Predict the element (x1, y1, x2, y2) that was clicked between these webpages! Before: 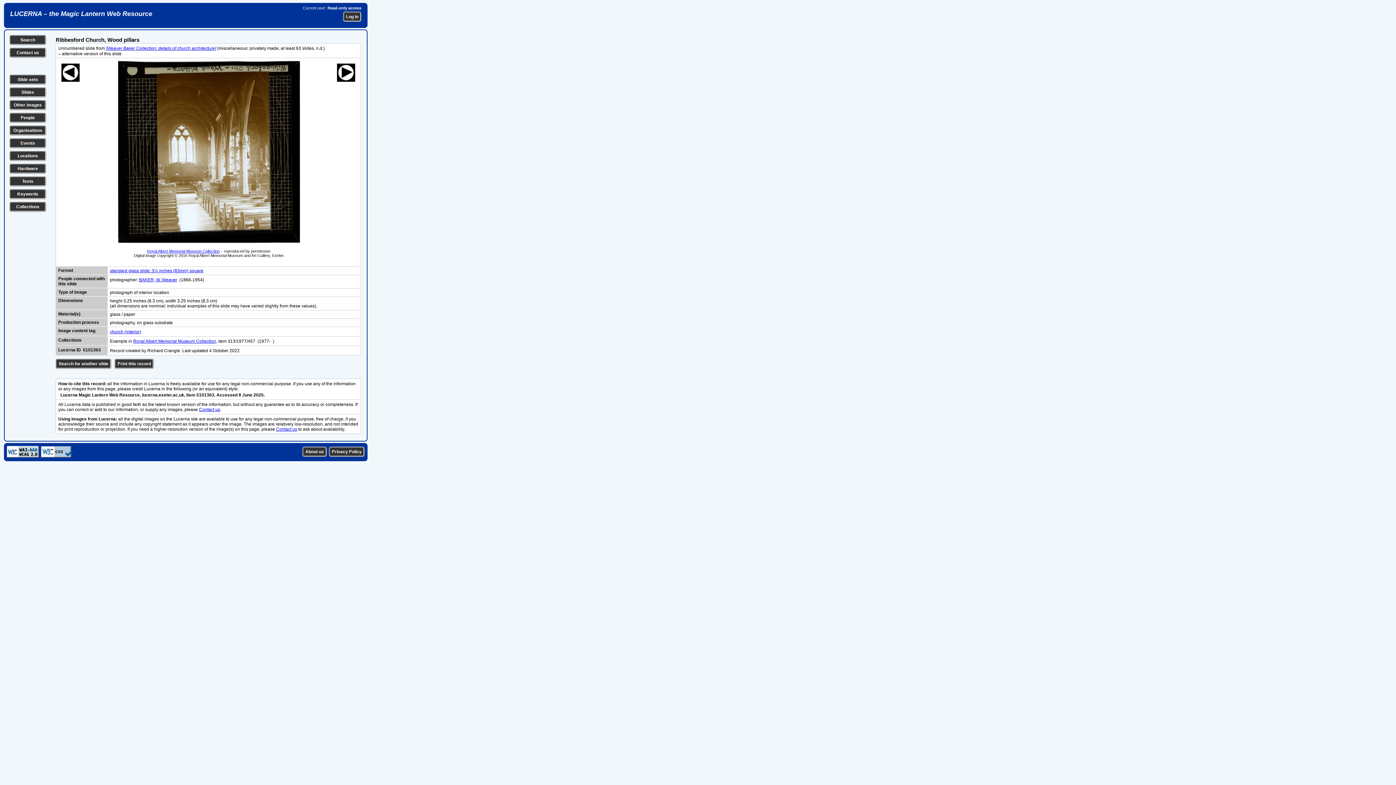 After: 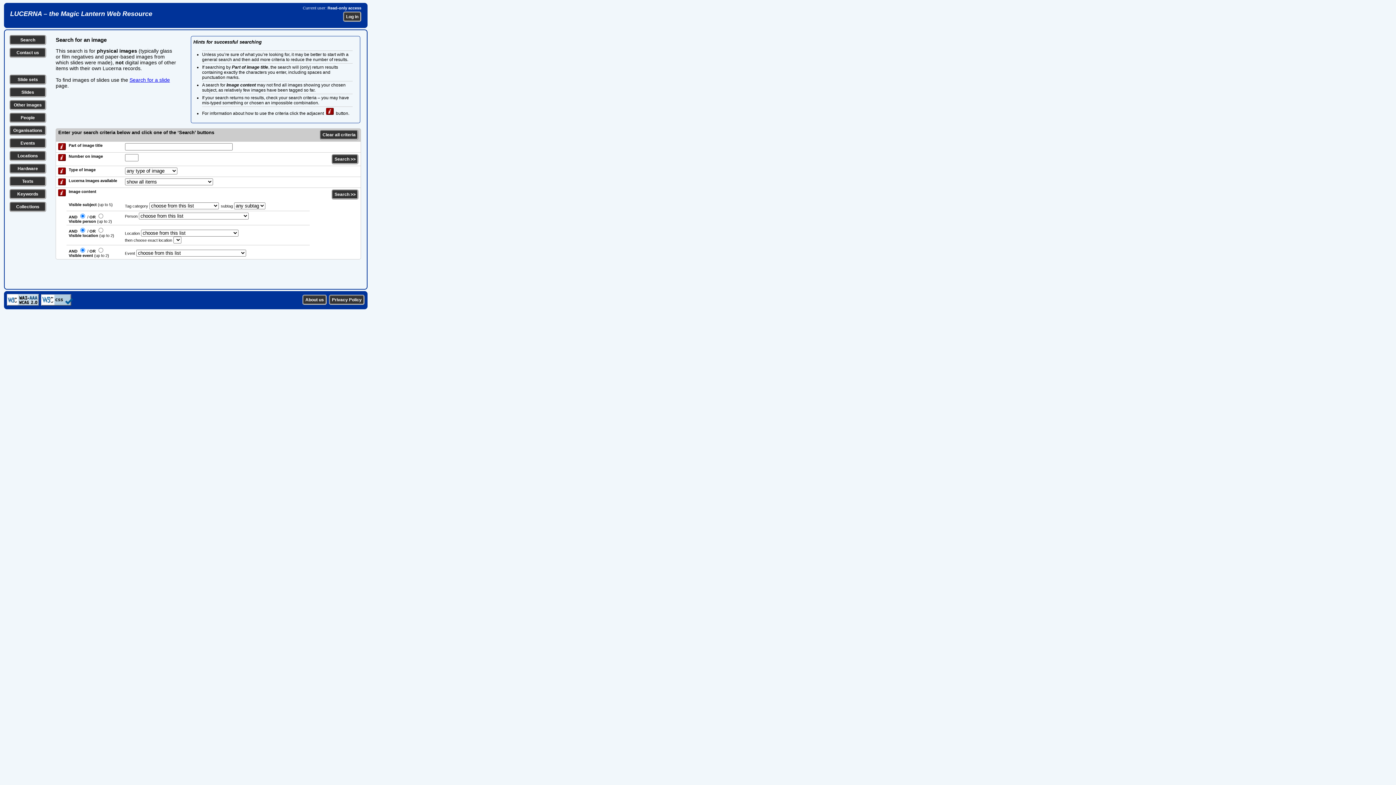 Action: label: Other images bbox: (13, 102, 41, 107)